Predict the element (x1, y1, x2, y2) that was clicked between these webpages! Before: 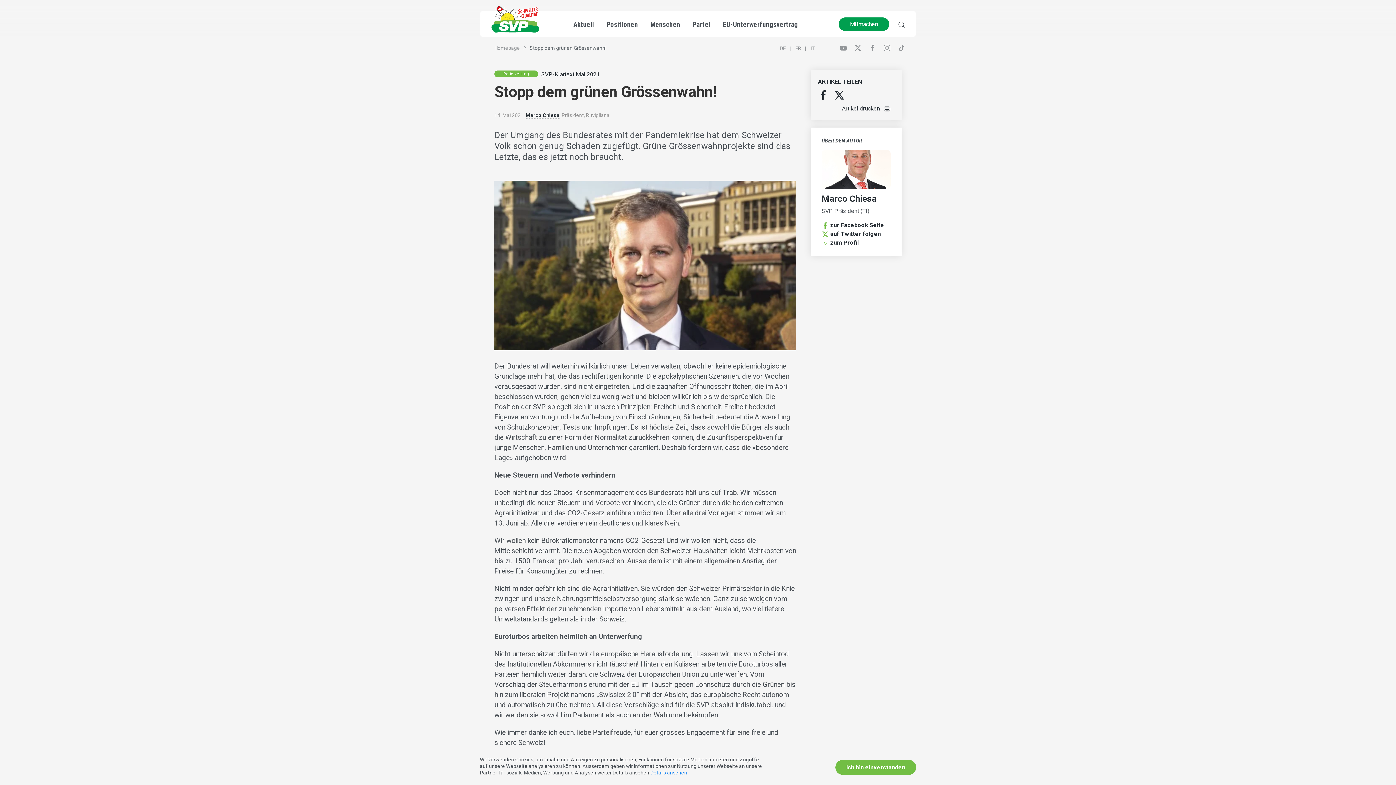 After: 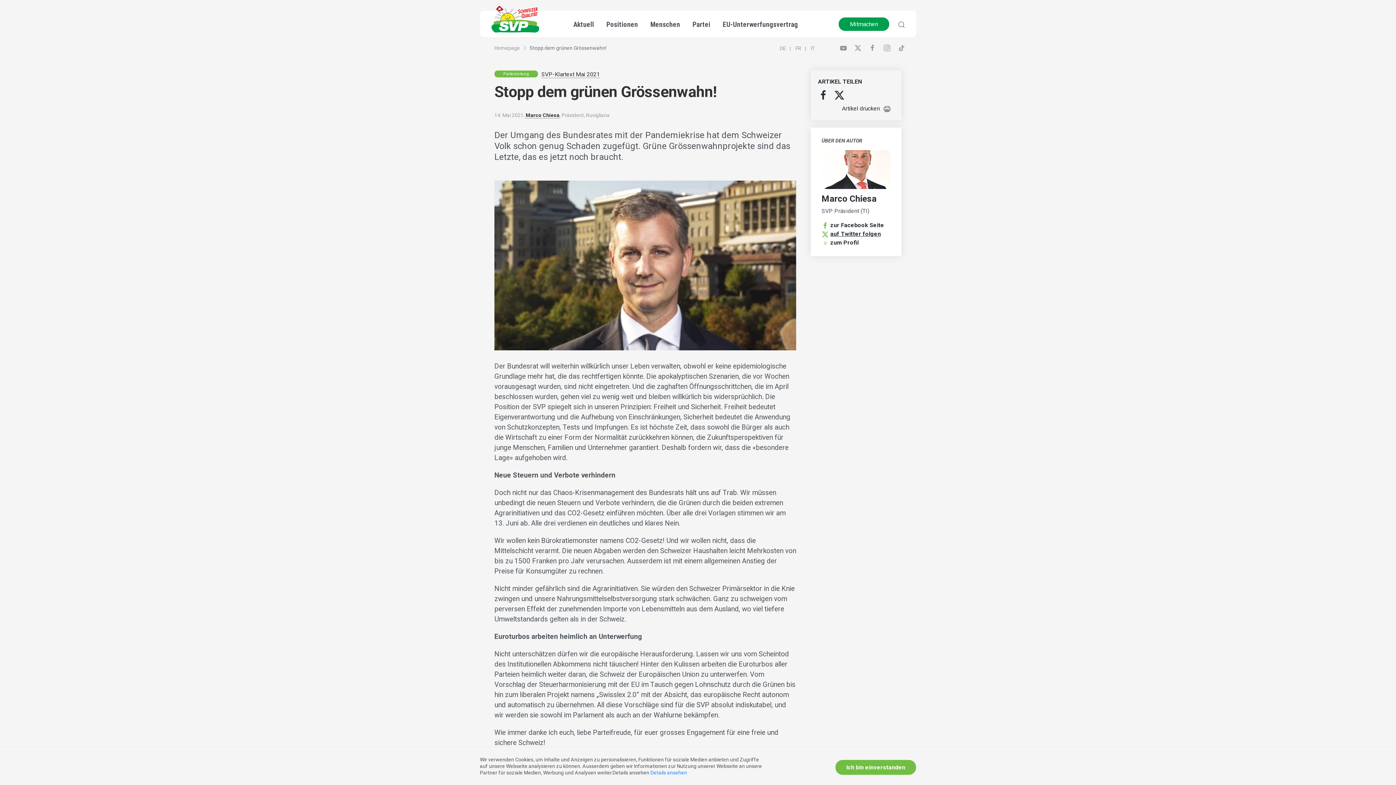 Action: bbox: (830, 230, 881, 237) label: auf Twitter folgen